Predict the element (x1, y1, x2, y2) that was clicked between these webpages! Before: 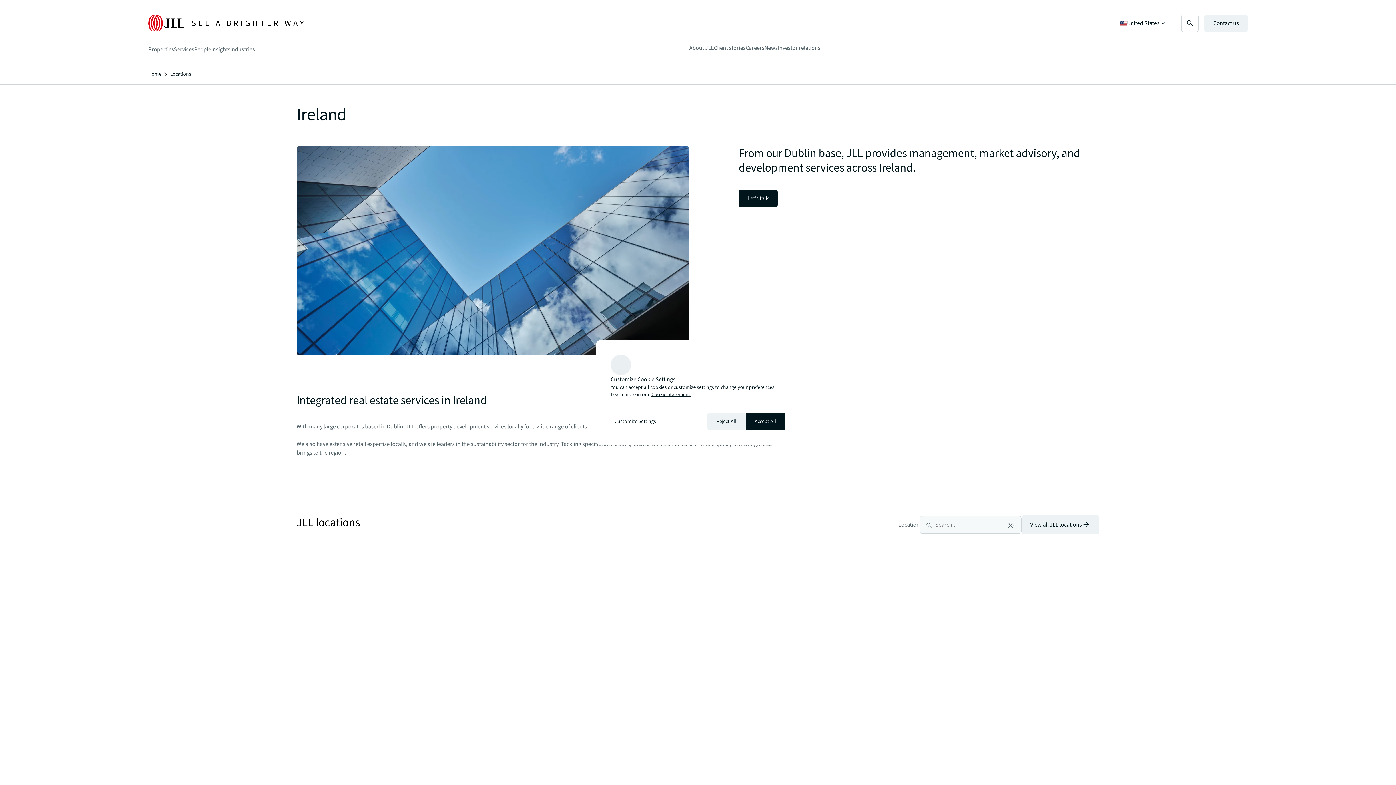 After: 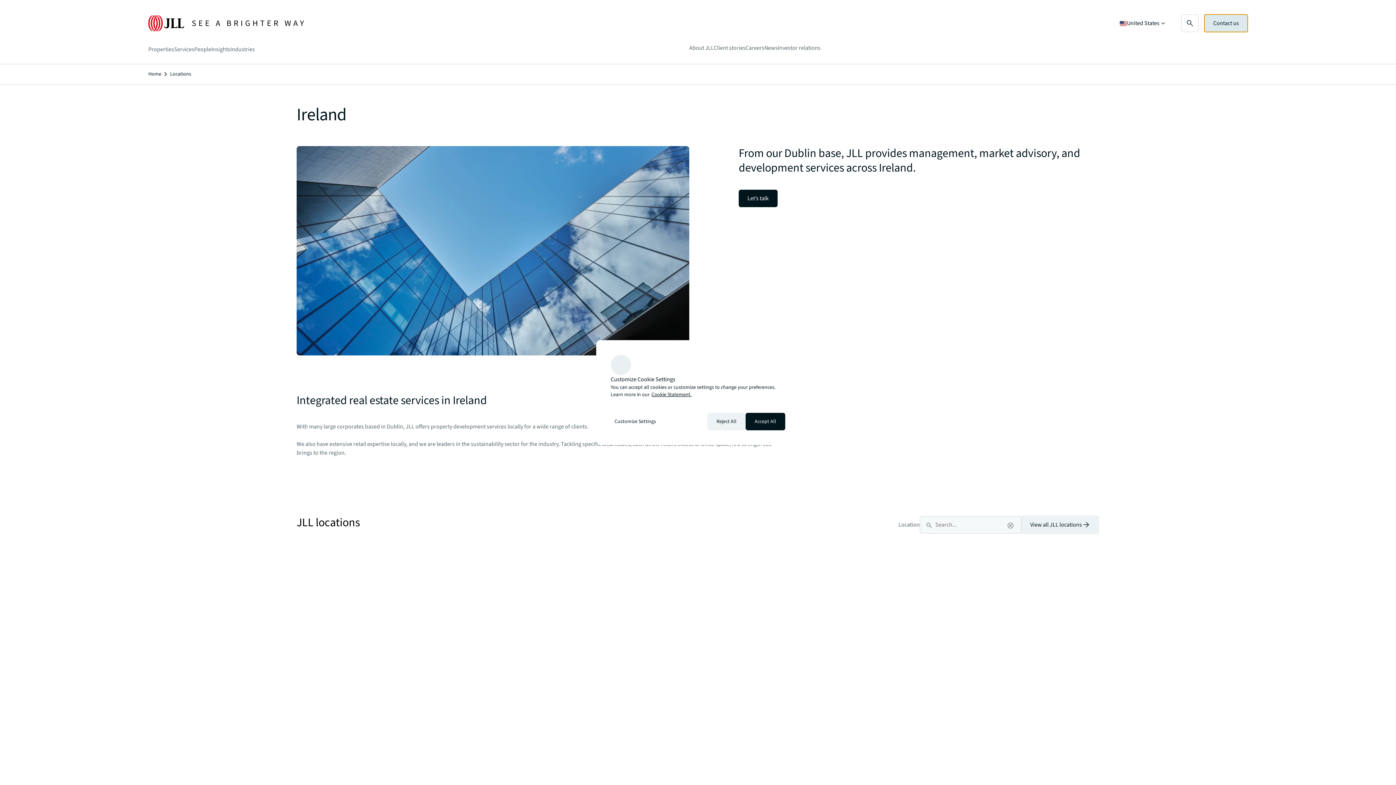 Action: bbox: (1204, 14, 1248, 32) label: Contact us